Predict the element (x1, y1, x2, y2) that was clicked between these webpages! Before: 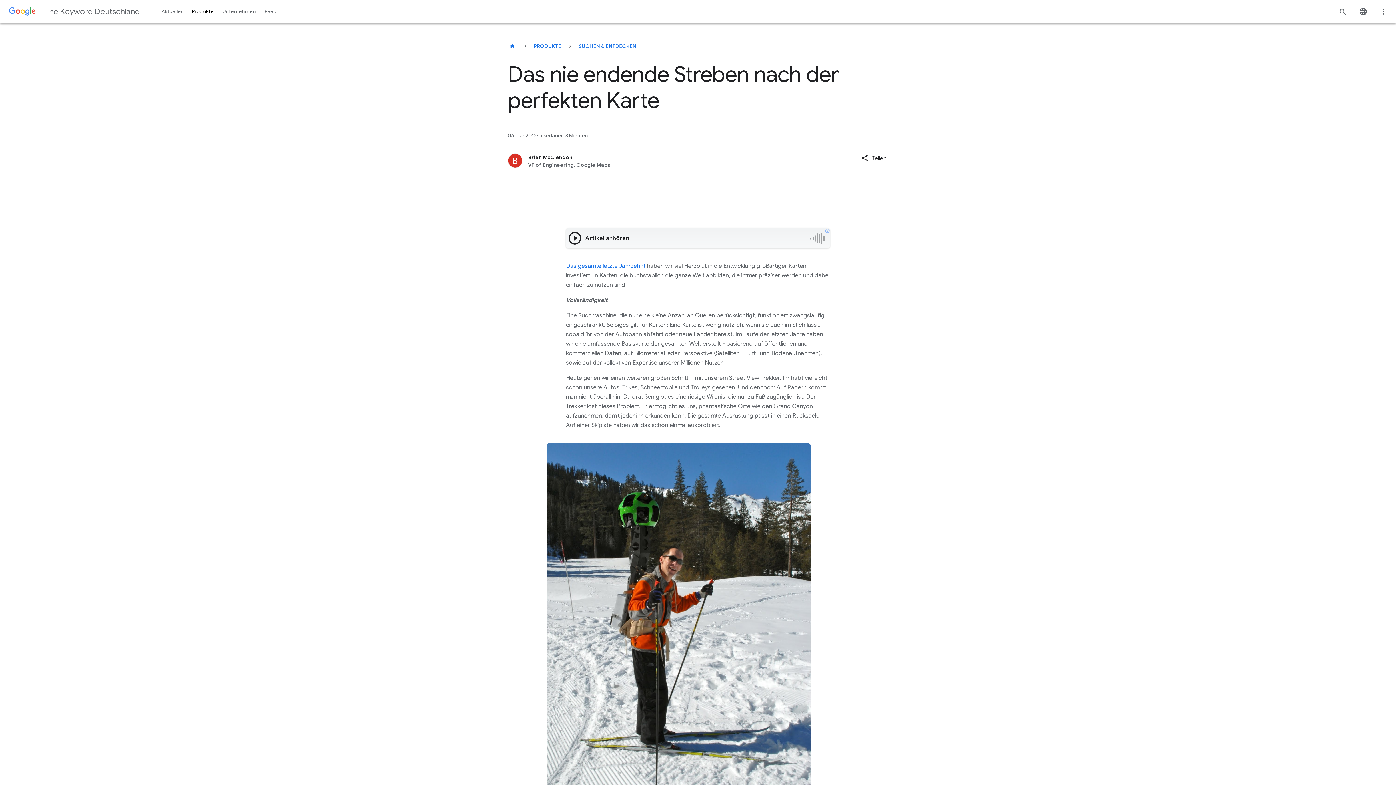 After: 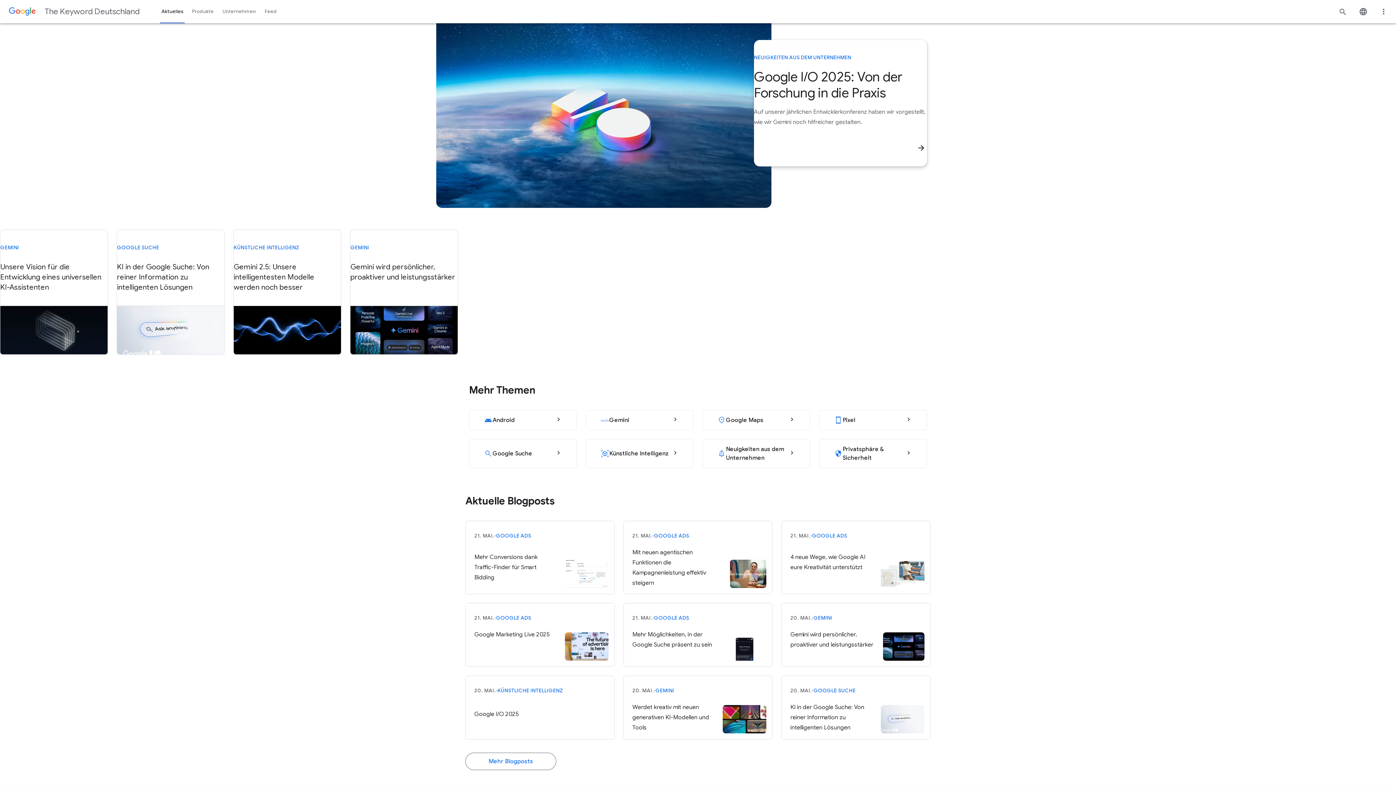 Action: bbox: (157, 0, 187, 23) label: Aktuelles